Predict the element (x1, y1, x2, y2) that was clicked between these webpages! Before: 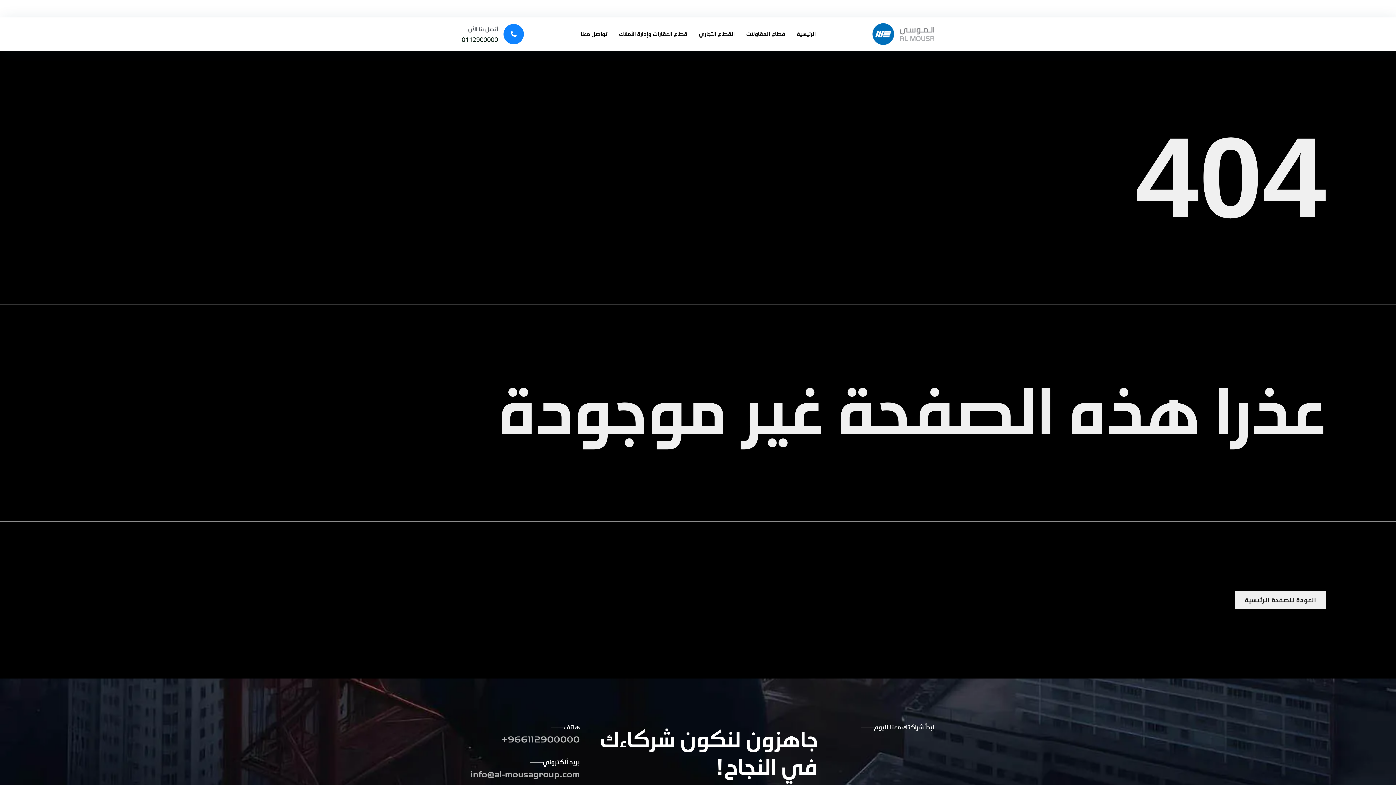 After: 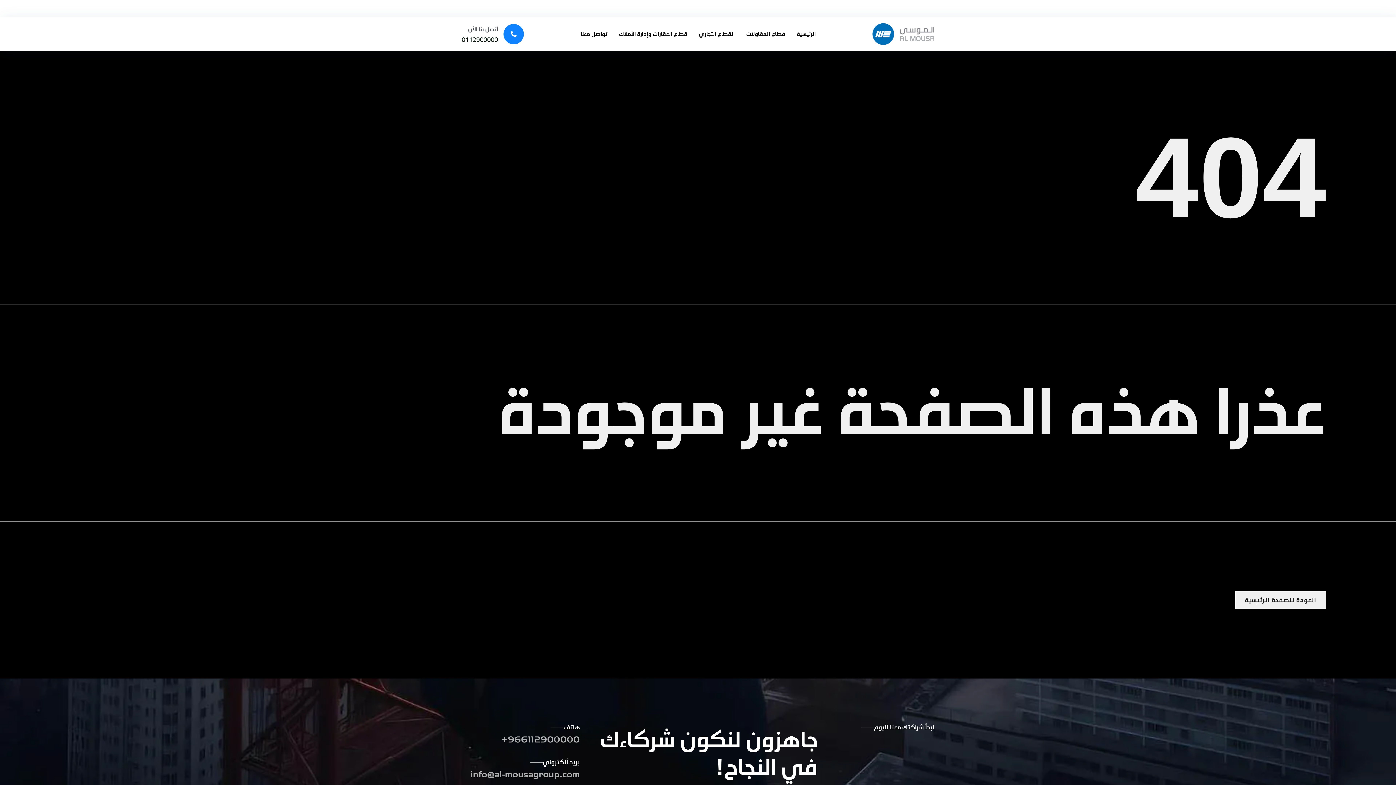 Action: bbox: (814, 3, 879, 13) label: info@al-mousagroup.com